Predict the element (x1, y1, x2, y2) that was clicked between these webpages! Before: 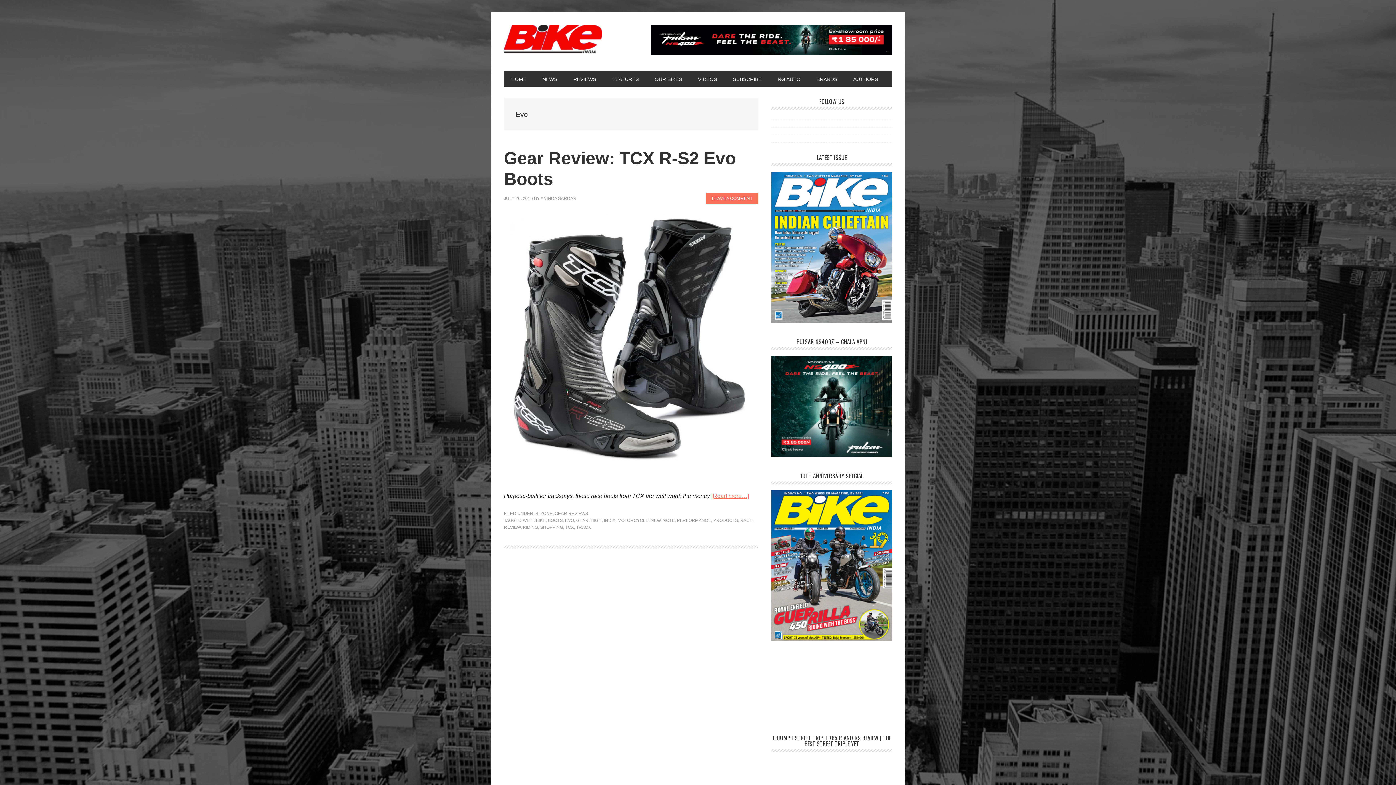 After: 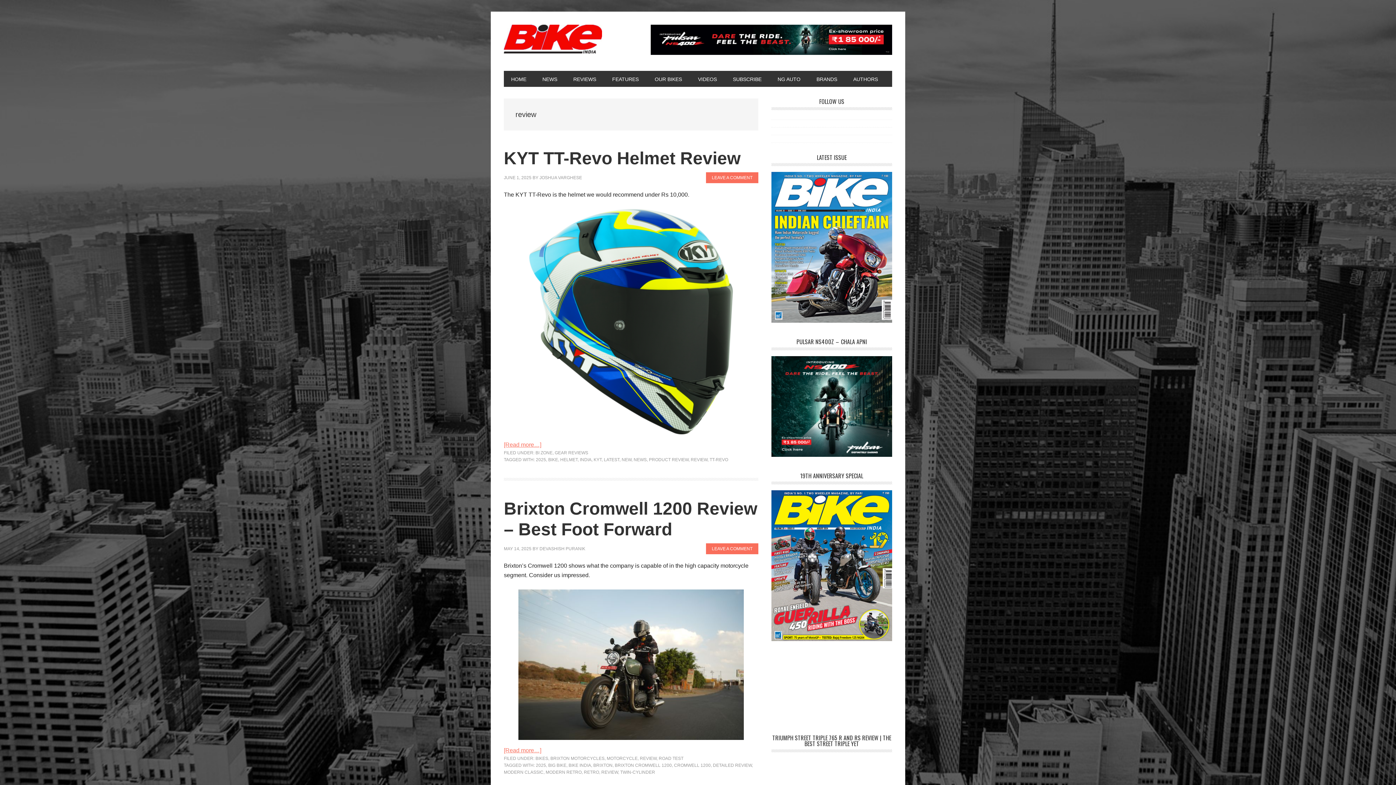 Action: label: REVIEW bbox: (504, 525, 520, 530)